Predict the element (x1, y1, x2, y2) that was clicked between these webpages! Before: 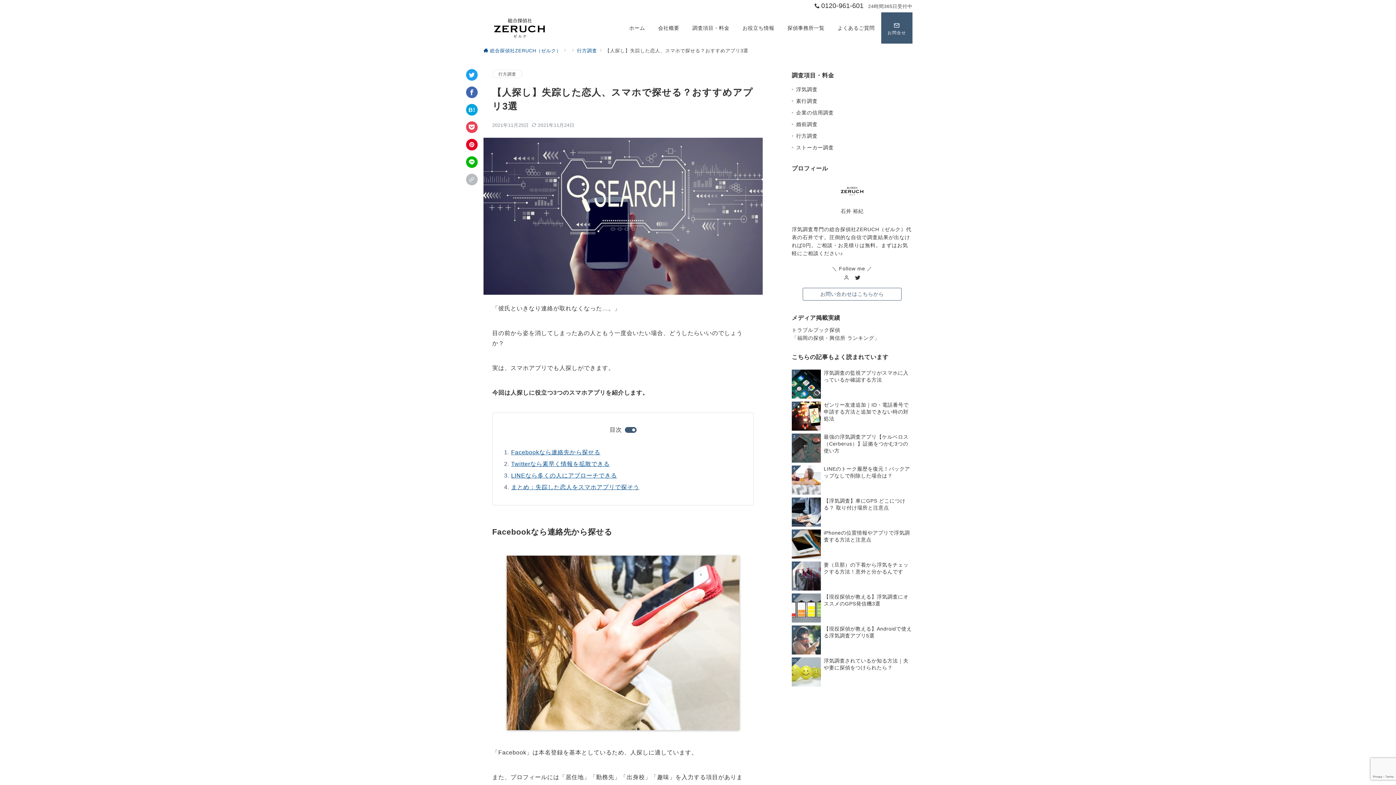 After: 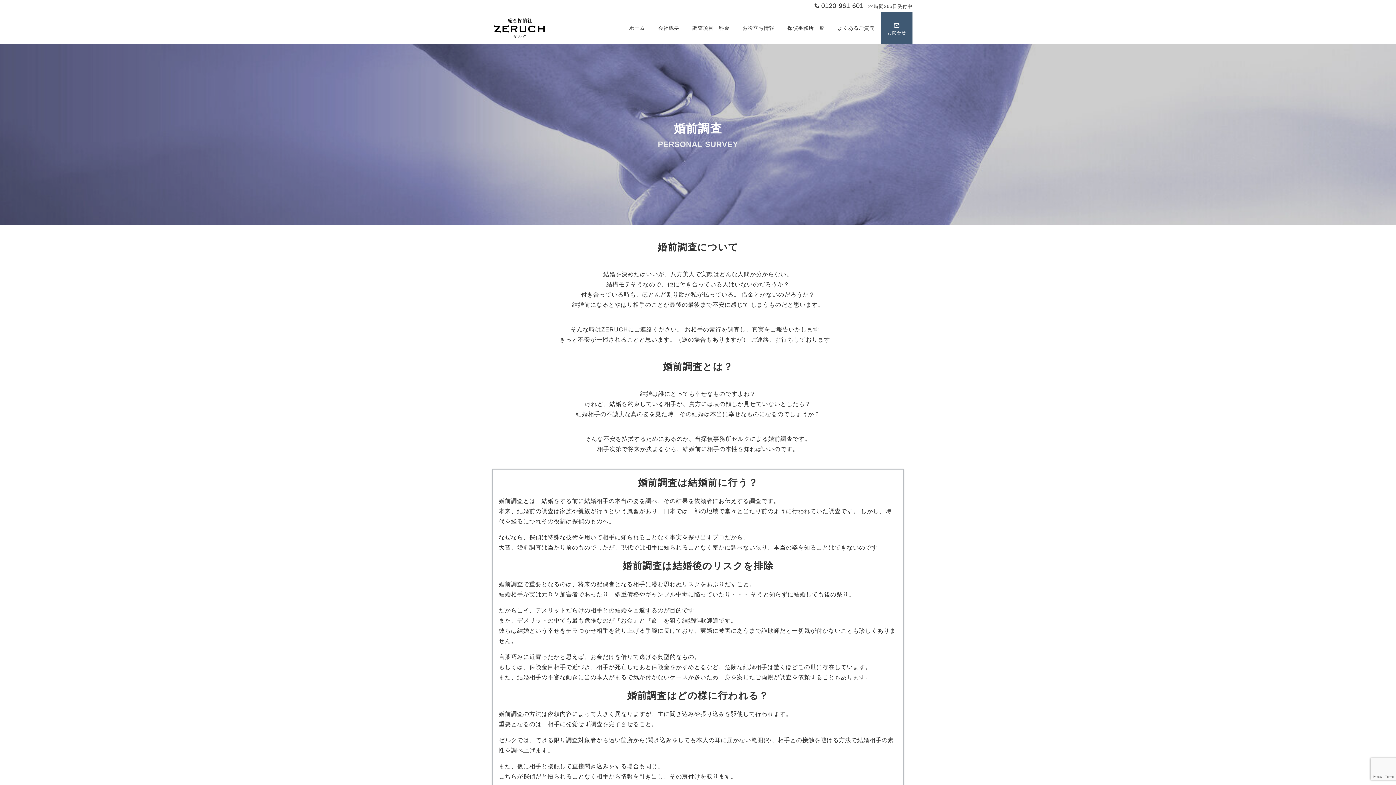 Action: bbox: (796, 118, 912, 130) label: 婚前調査